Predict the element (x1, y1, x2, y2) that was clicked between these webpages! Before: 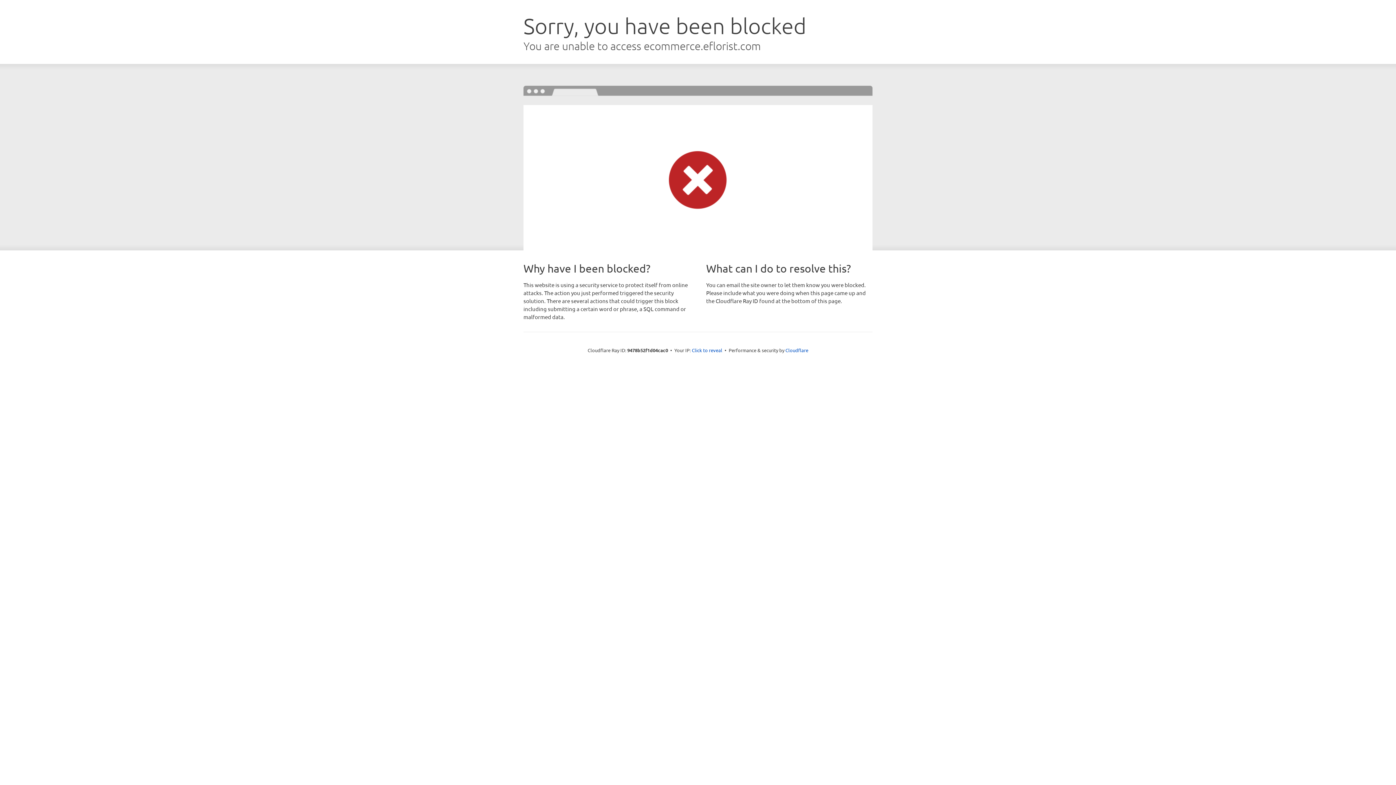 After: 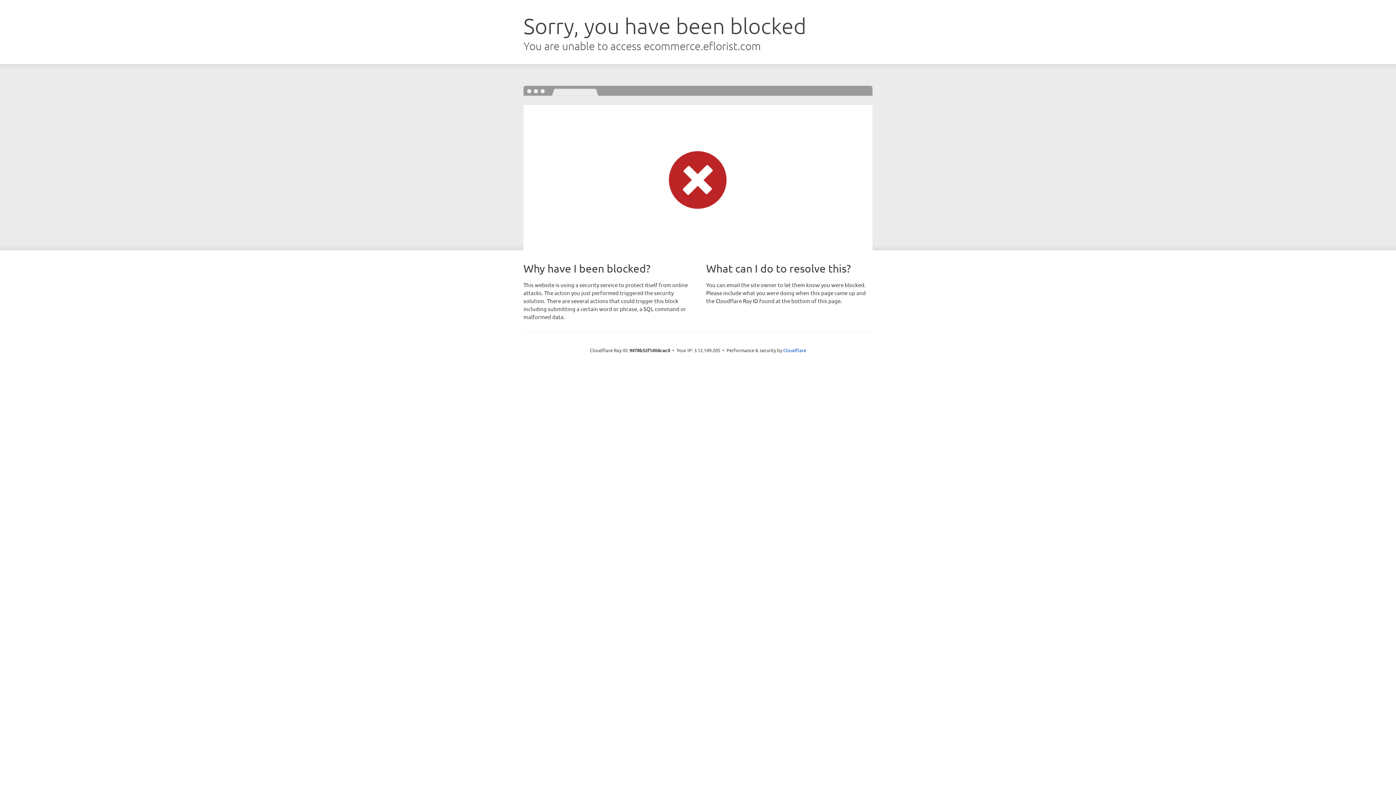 Action: bbox: (692, 346, 722, 353) label: Click to reveal